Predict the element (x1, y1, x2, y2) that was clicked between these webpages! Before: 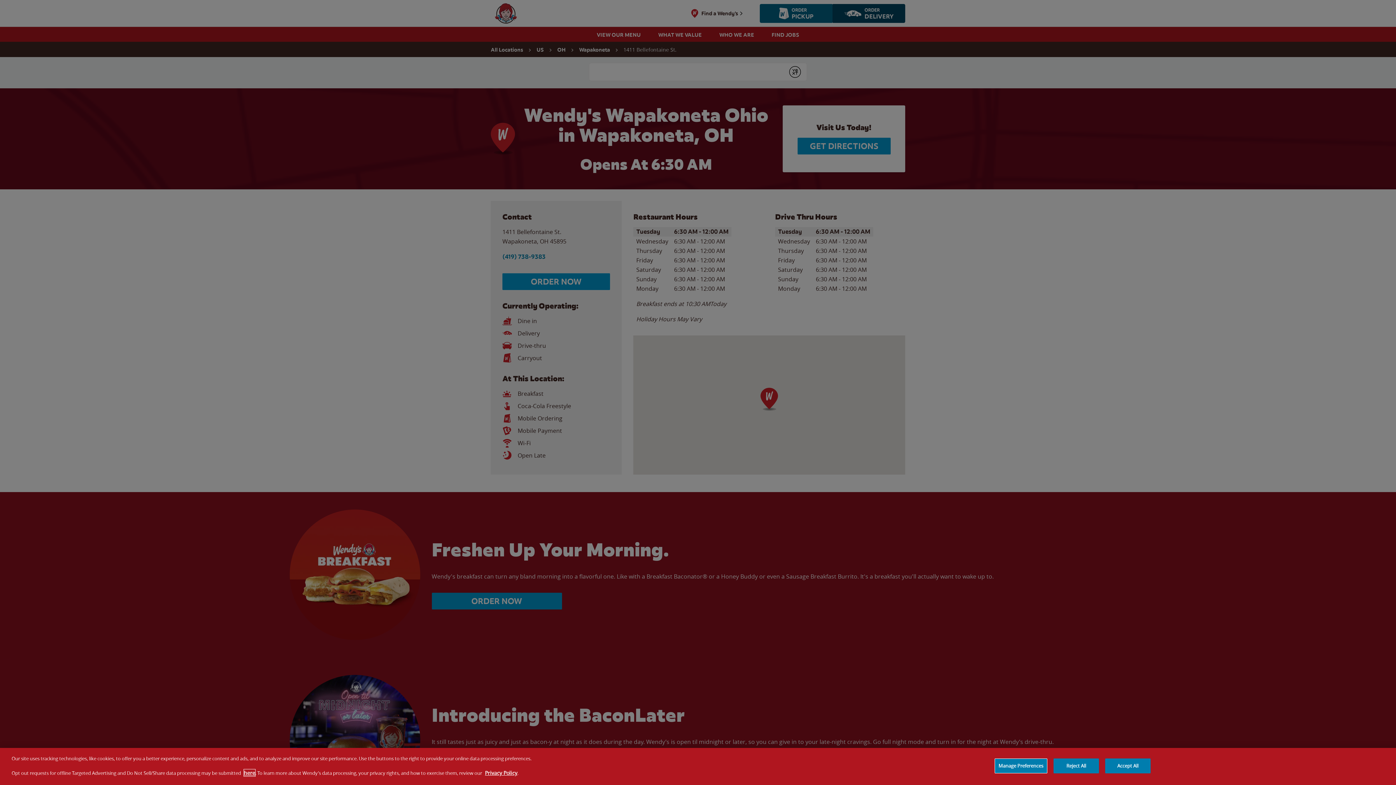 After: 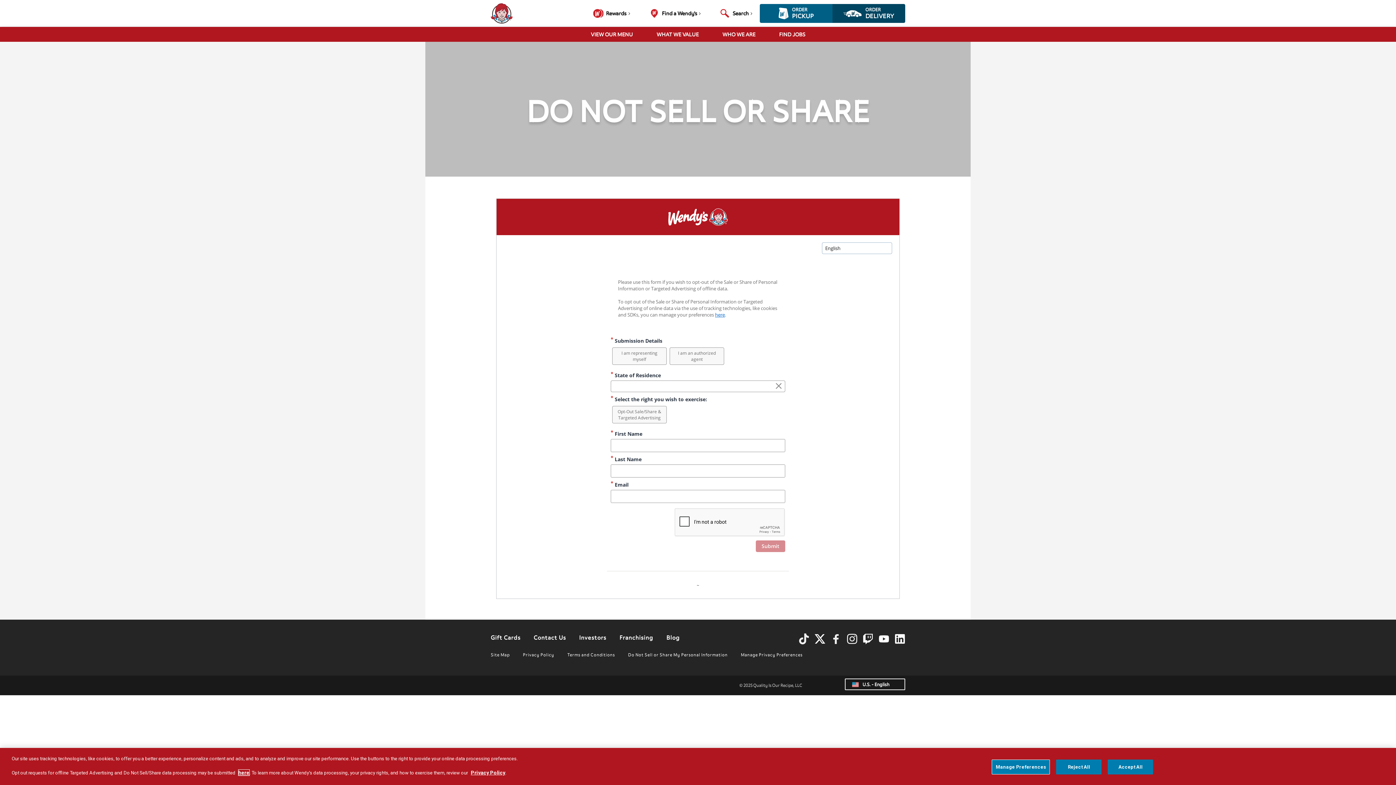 Action: bbox: (244, 769, 255, 776) label: here